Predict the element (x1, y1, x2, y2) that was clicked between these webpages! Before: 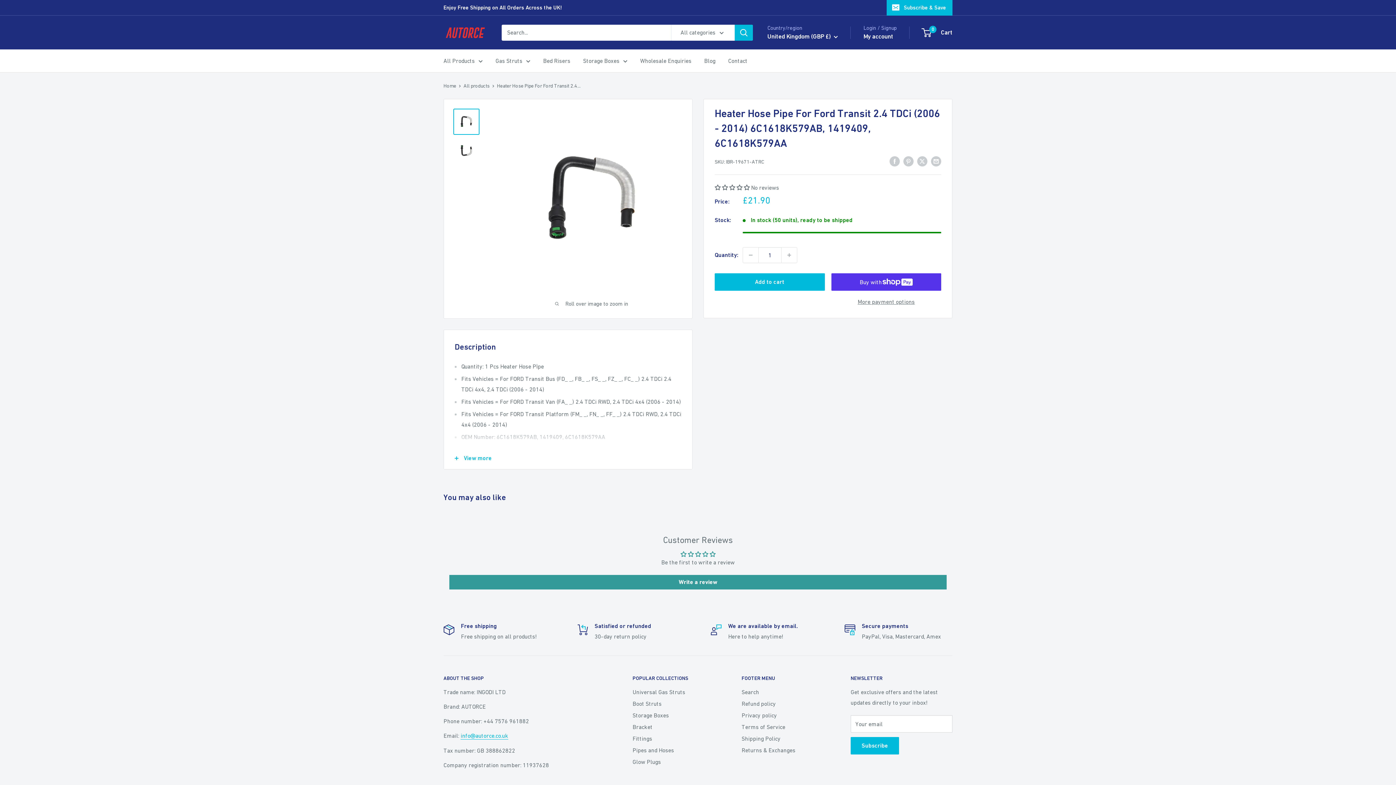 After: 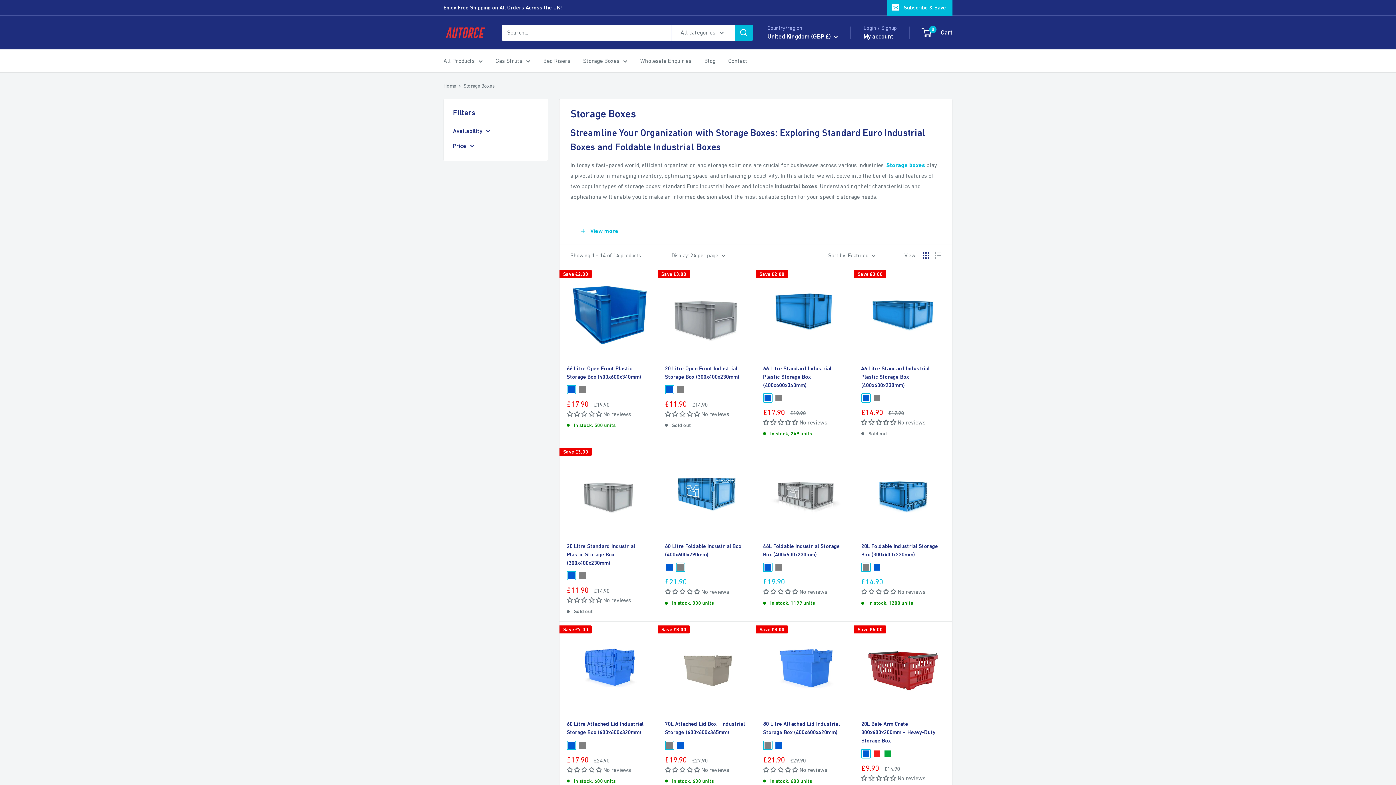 Action: bbox: (583, 55, 627, 66) label: Storage Boxes